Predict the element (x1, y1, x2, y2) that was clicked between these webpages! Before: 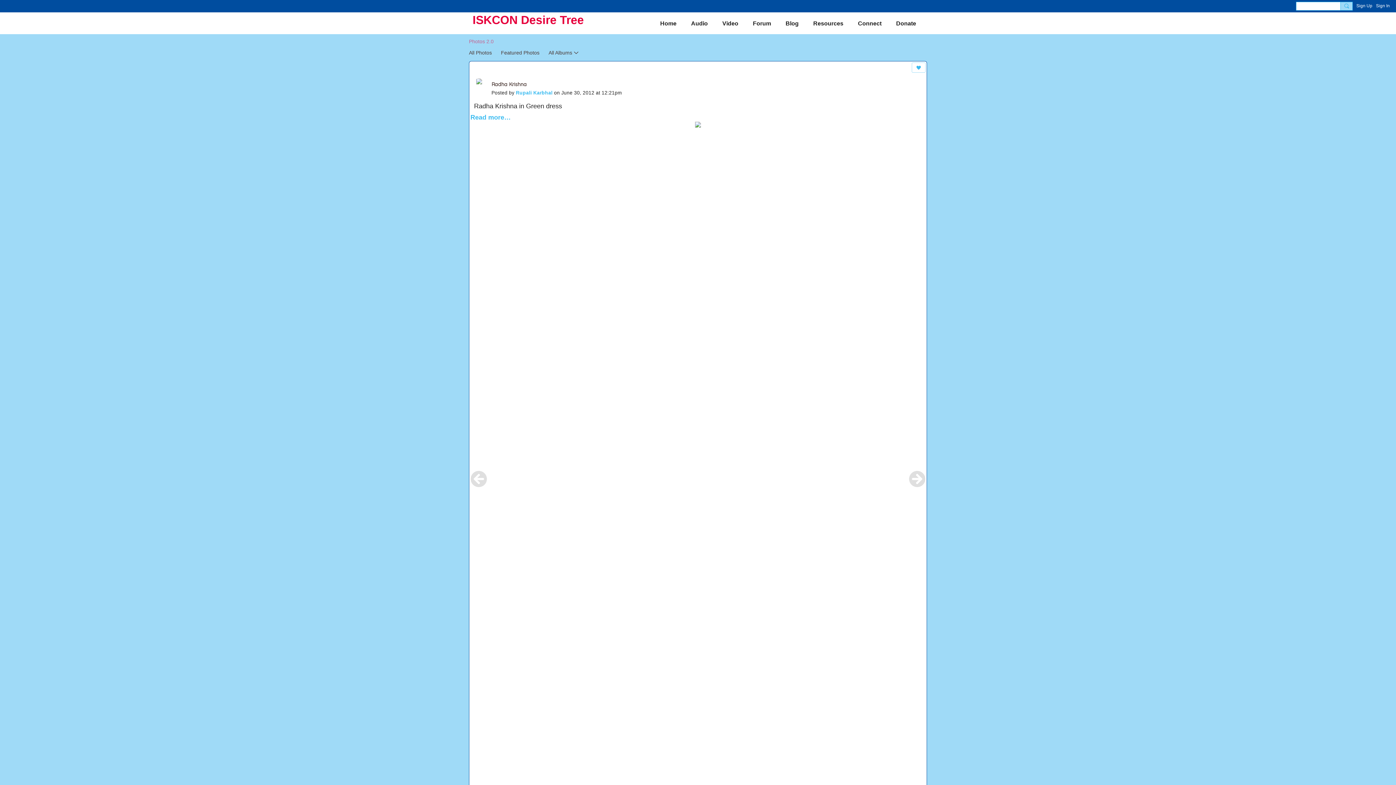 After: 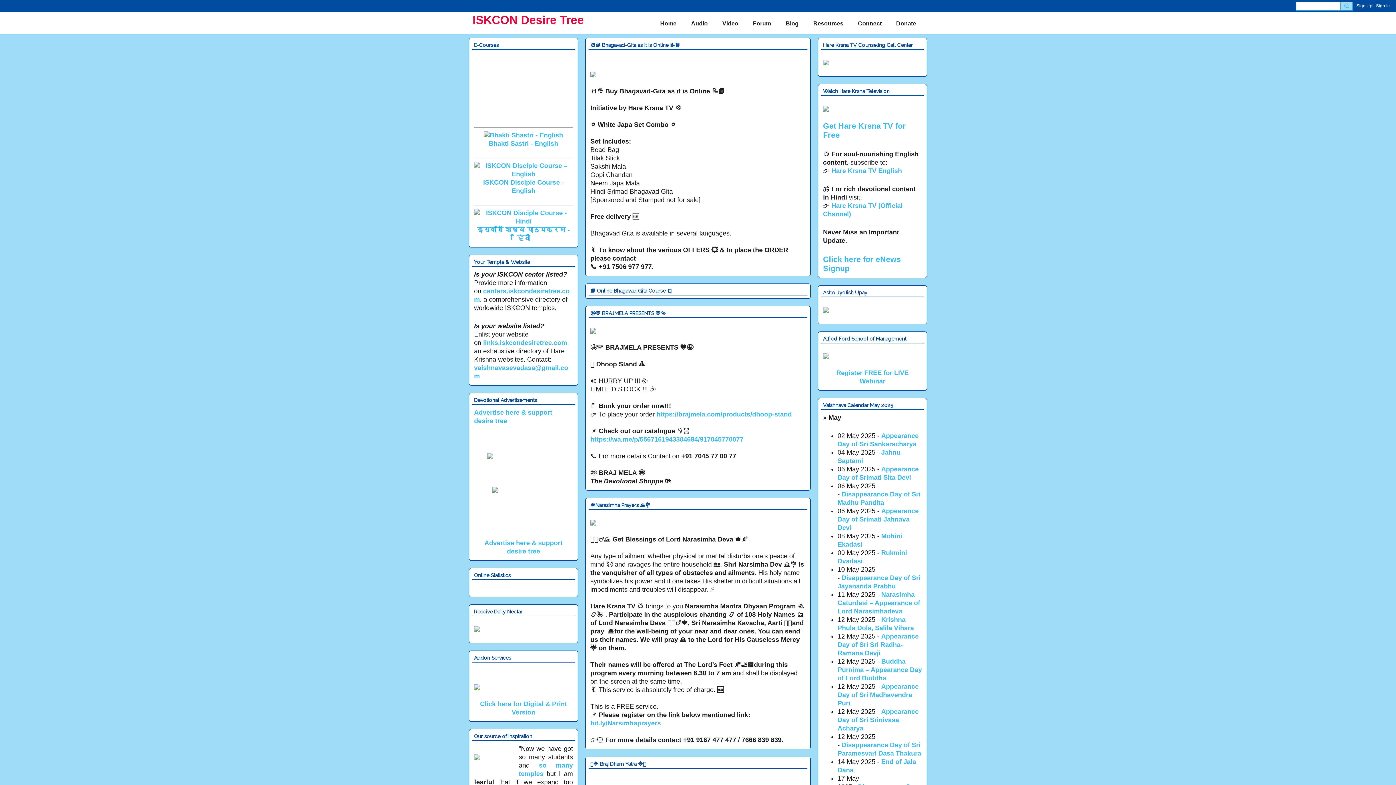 Action: label: Home bbox: (653, 15, 684, 31)